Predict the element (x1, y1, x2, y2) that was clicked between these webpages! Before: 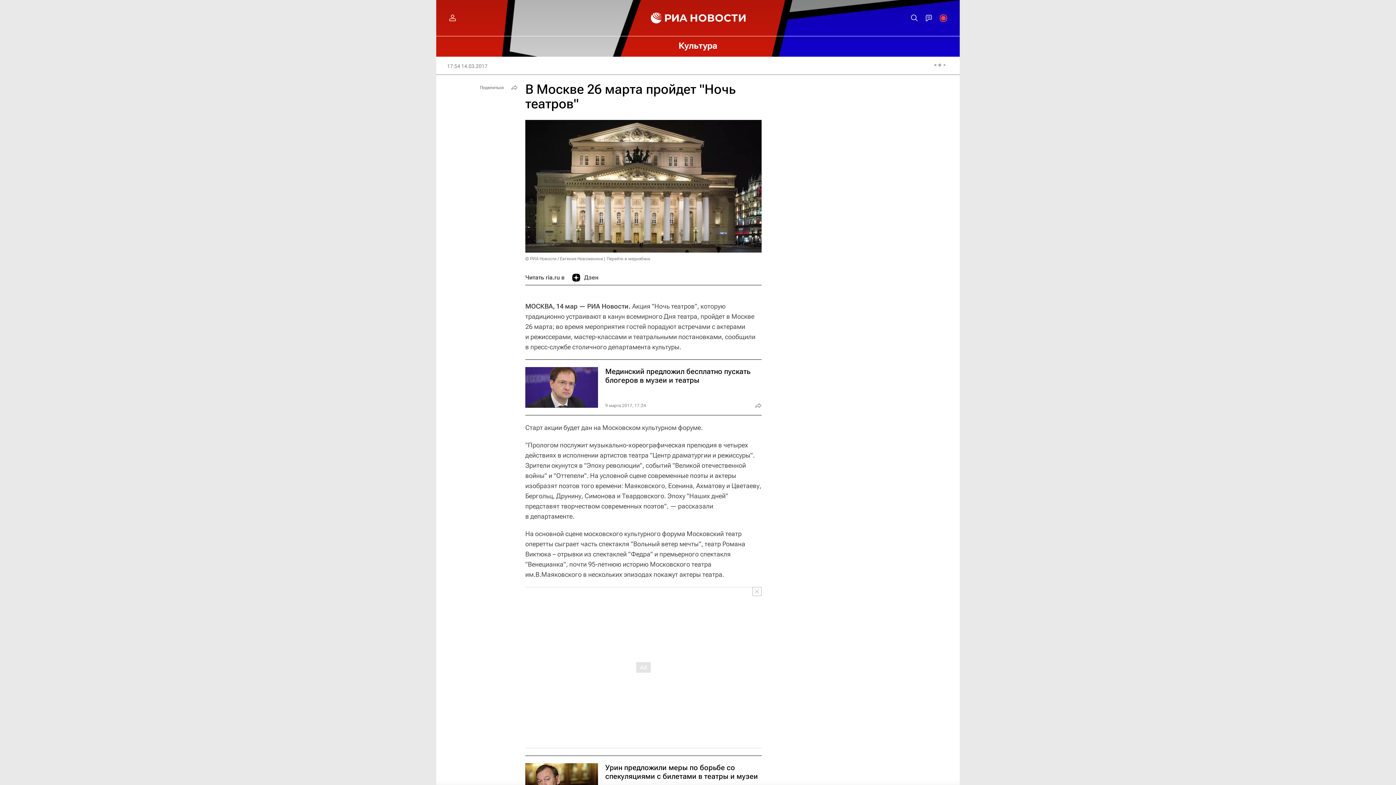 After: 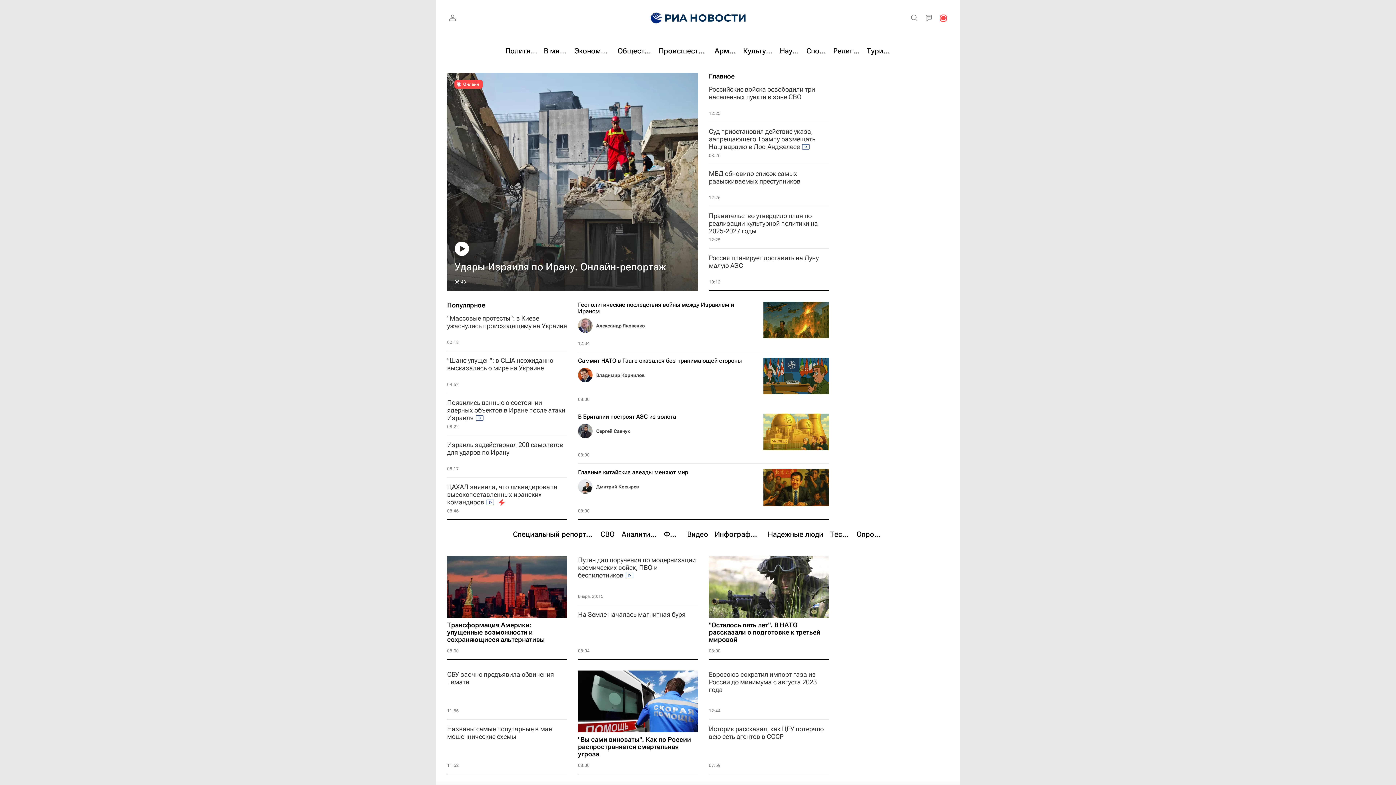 Action: bbox: (639, 0, 655, 36)